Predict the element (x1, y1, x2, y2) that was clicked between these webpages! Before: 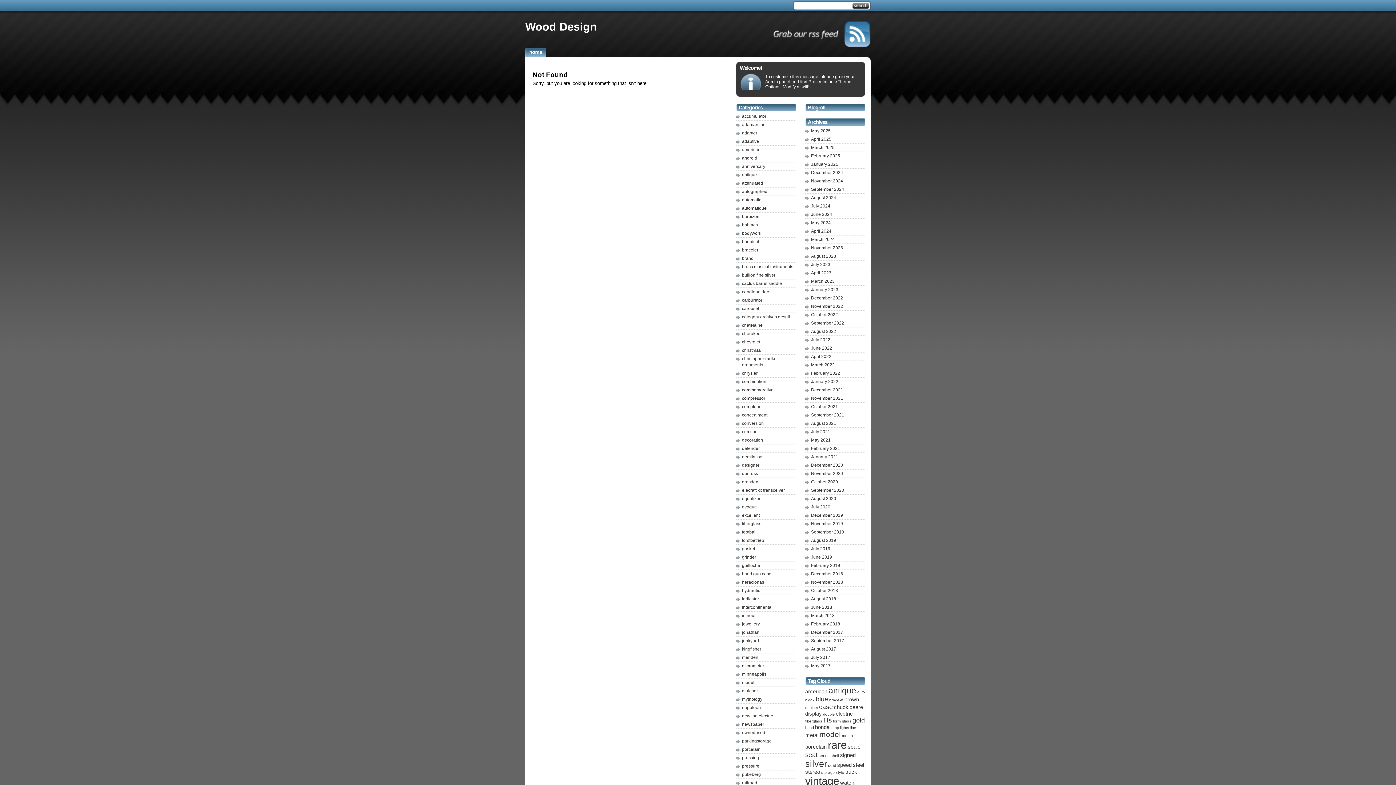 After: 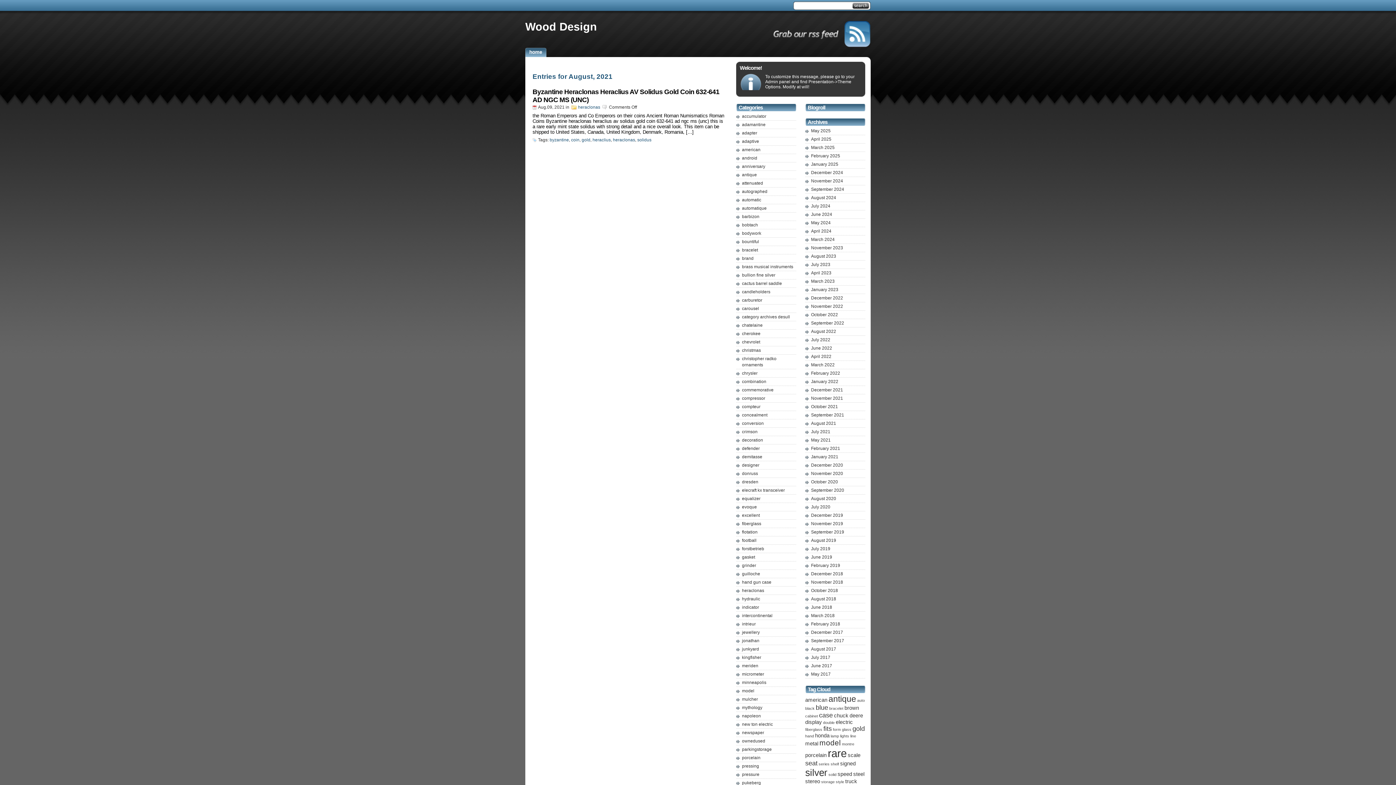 Action: label: August 2021 bbox: (811, 421, 836, 426)